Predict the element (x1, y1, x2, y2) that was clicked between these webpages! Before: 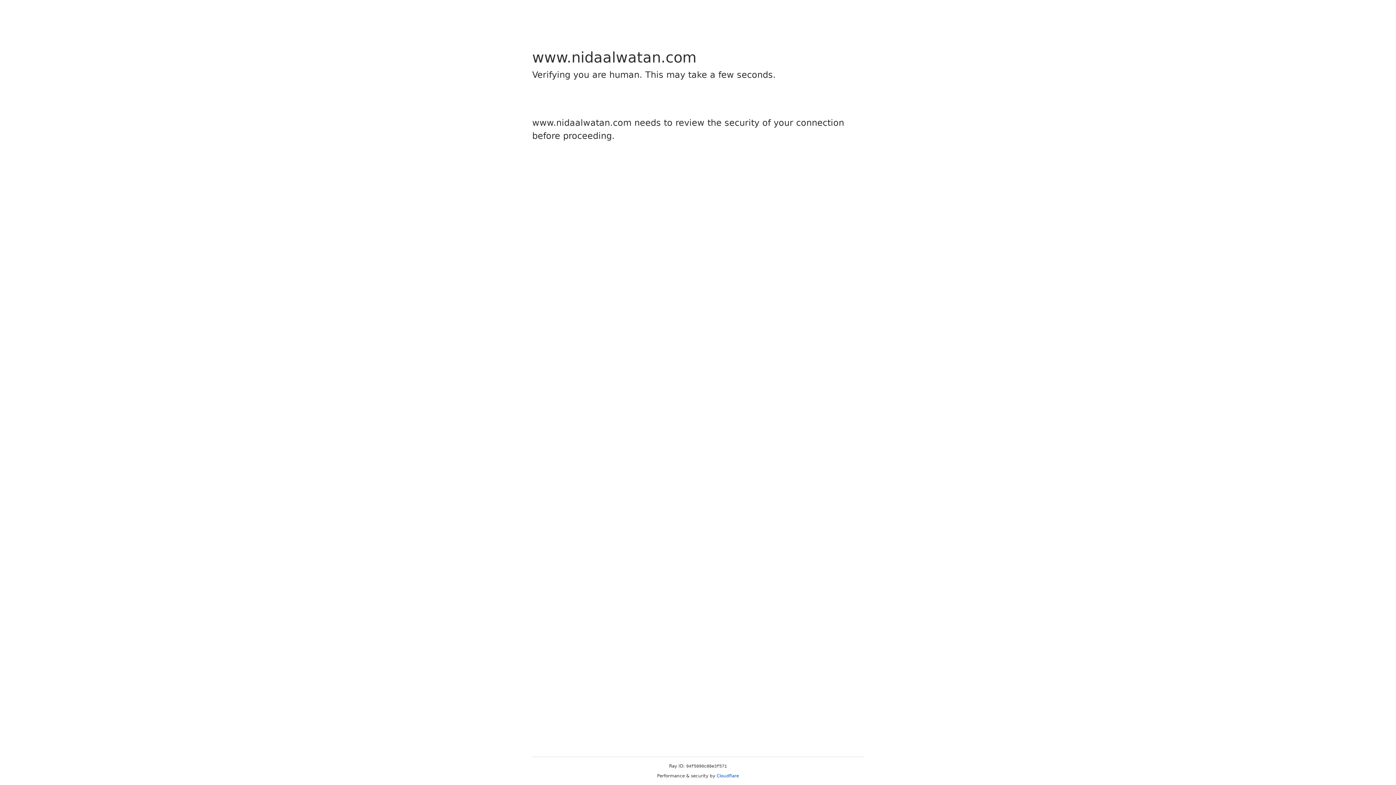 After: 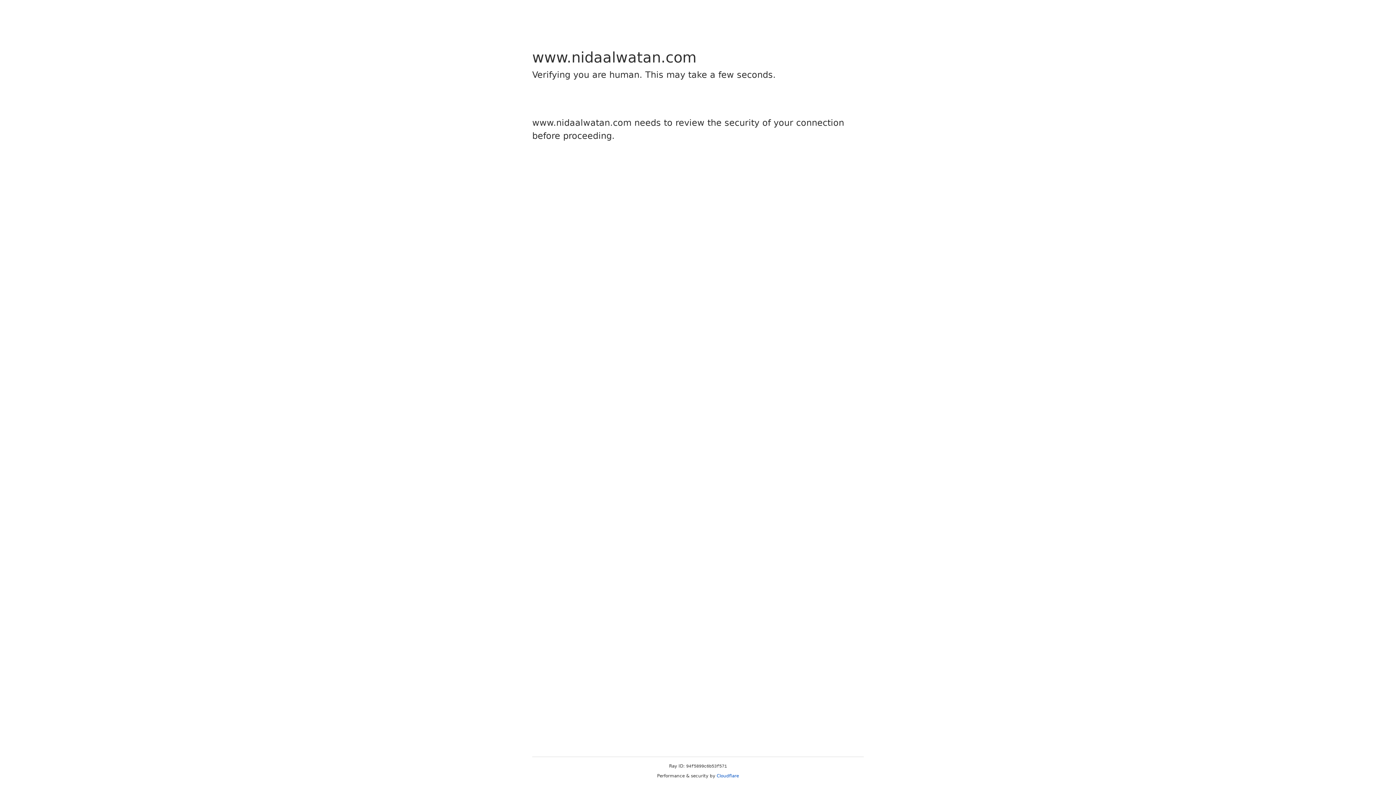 Action: bbox: (716, 773, 739, 778) label: Cloudflare